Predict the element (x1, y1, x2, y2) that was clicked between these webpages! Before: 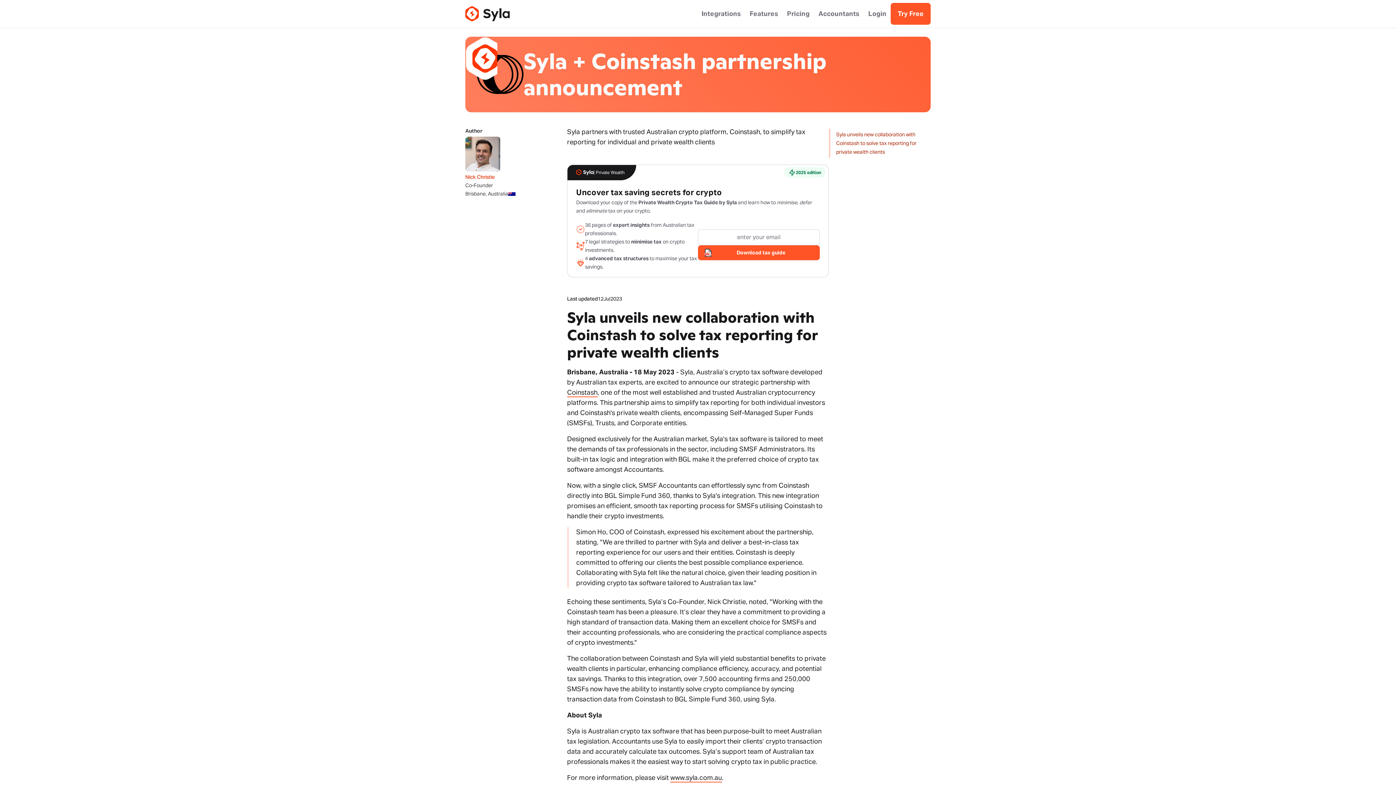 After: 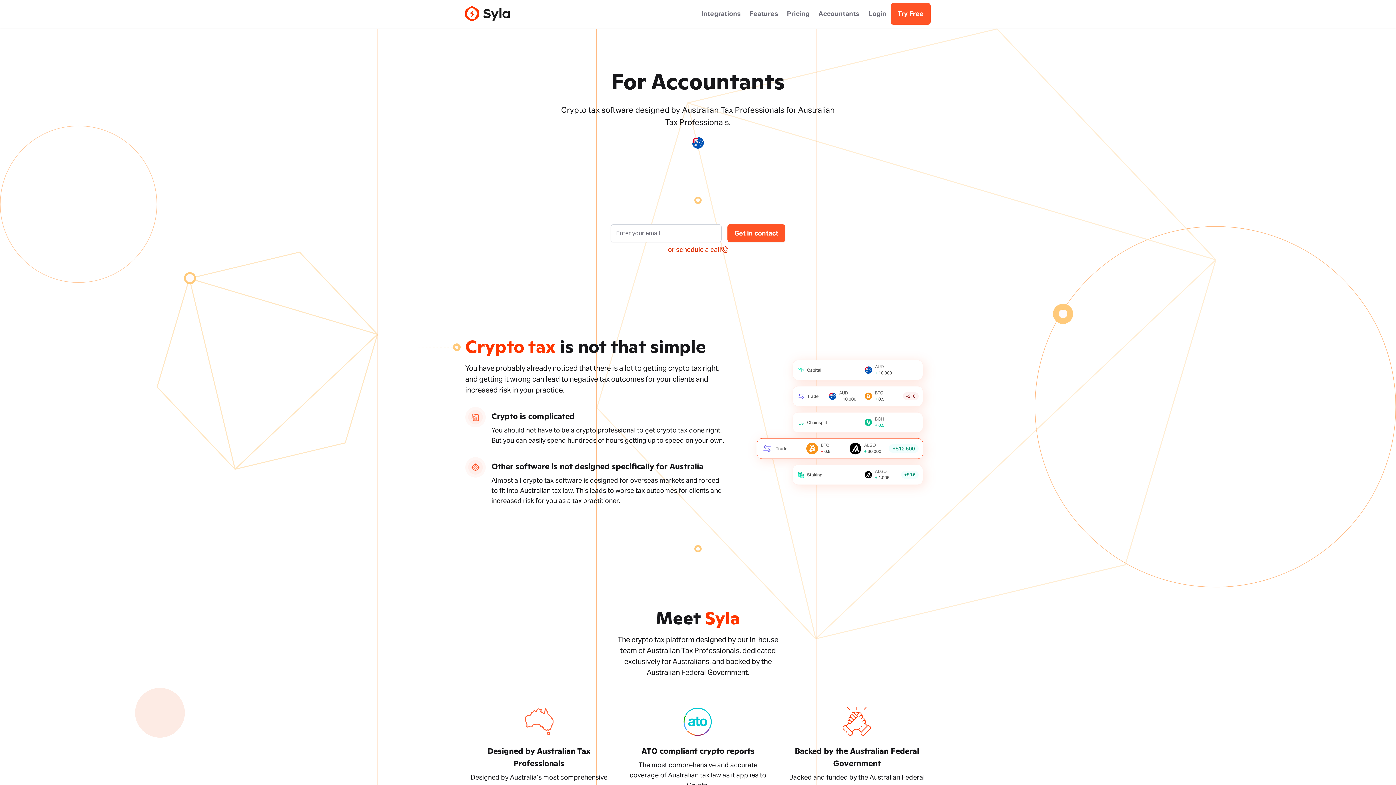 Action: bbox: (814, 2, 864, 24) label: Accountants